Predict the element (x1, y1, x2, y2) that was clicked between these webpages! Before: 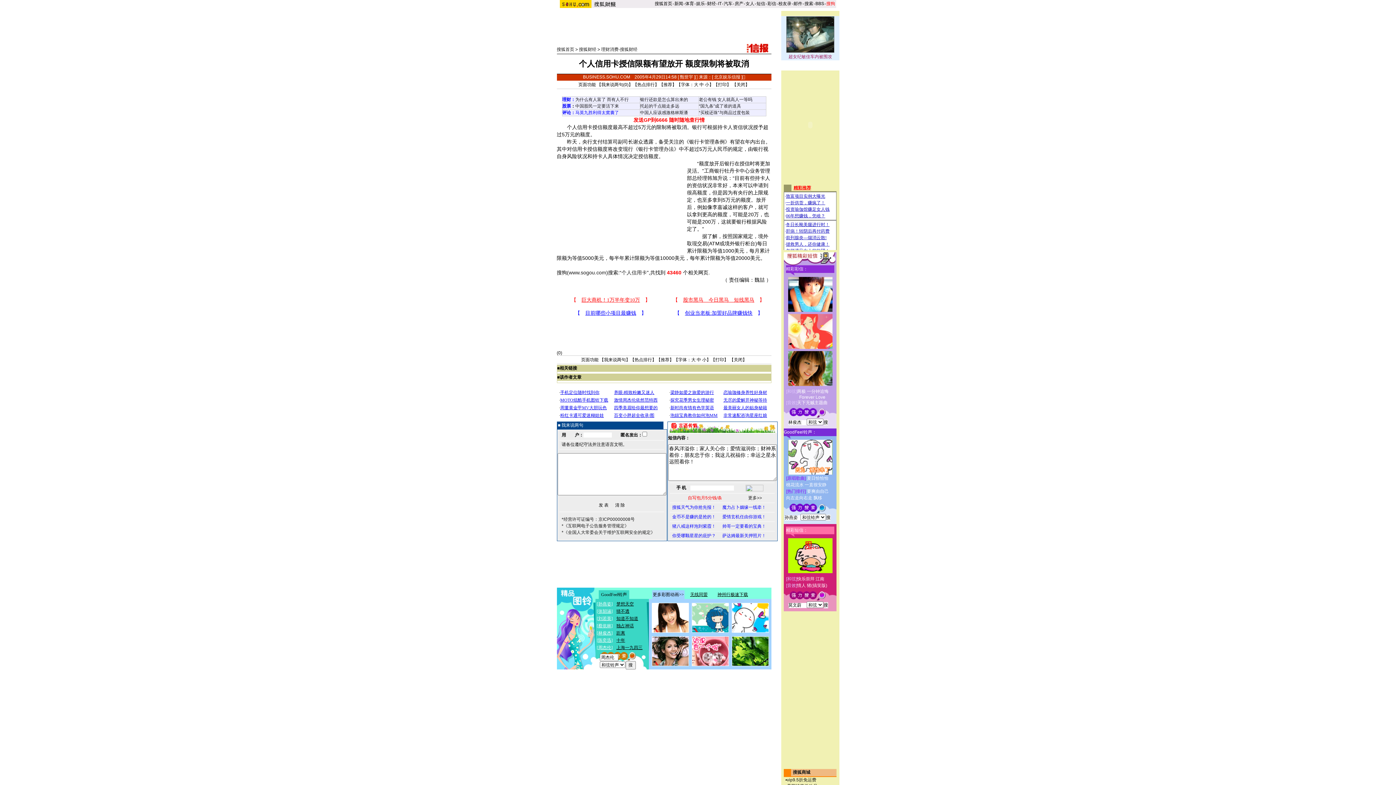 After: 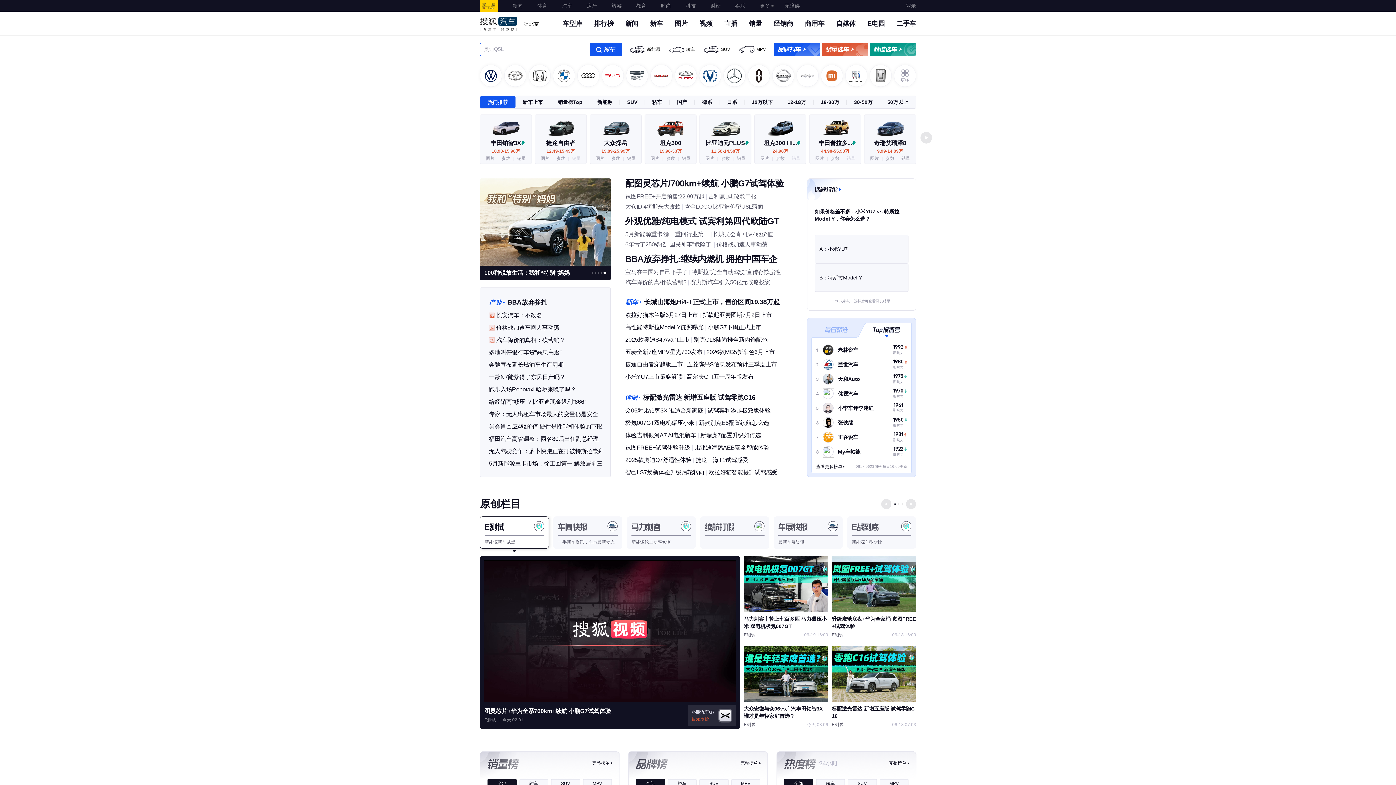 Action: bbox: (724, 1, 732, 6) label: 汽车